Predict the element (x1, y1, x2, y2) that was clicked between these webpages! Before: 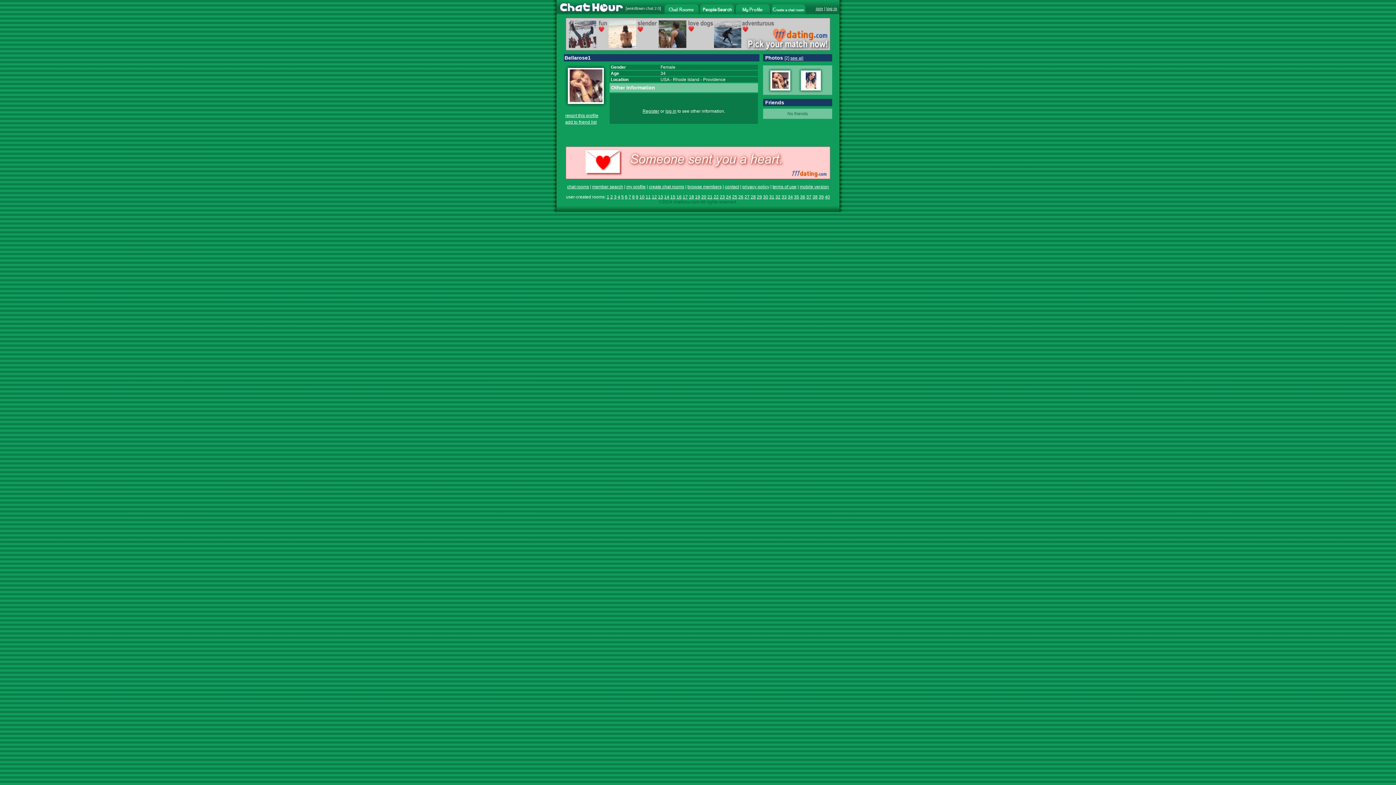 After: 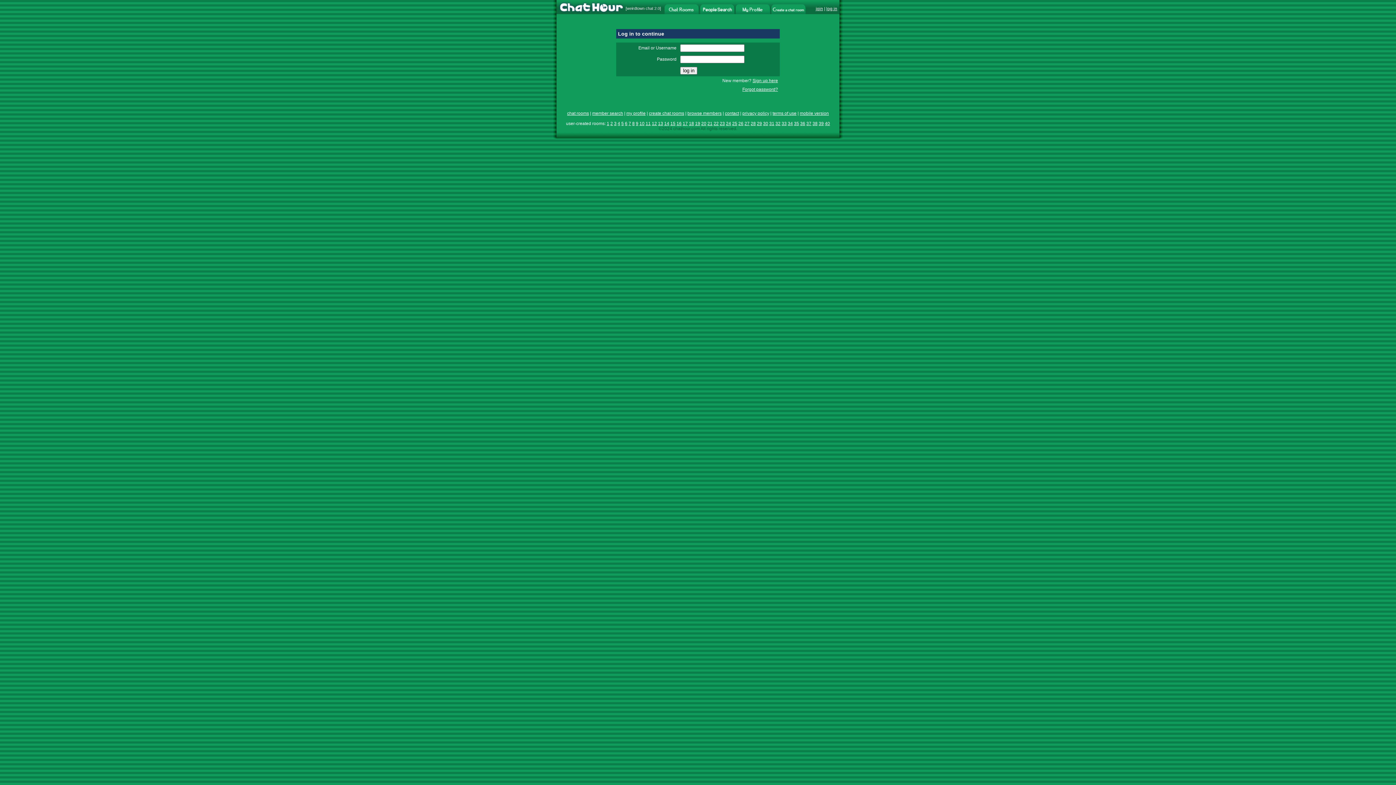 Action: label: my profile bbox: (626, 184, 645, 189)